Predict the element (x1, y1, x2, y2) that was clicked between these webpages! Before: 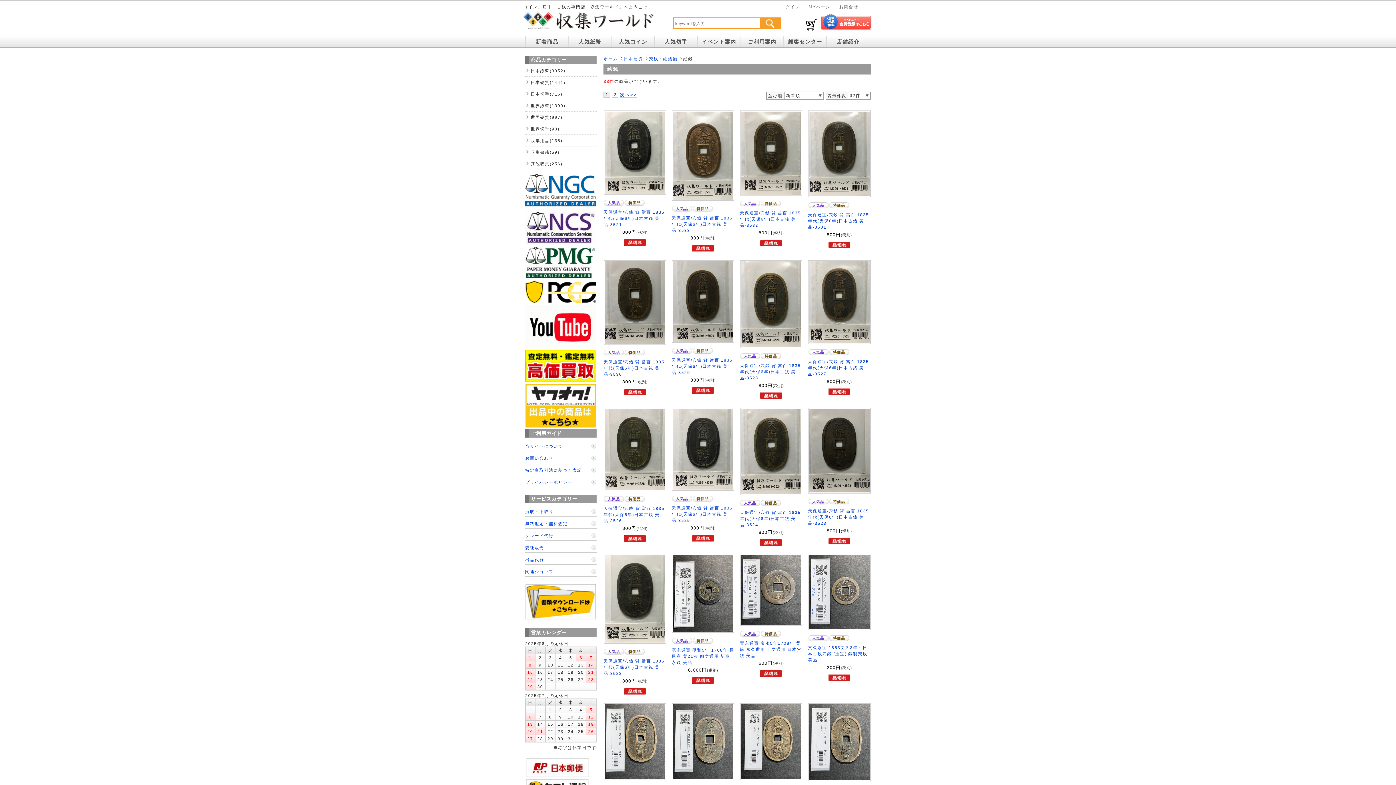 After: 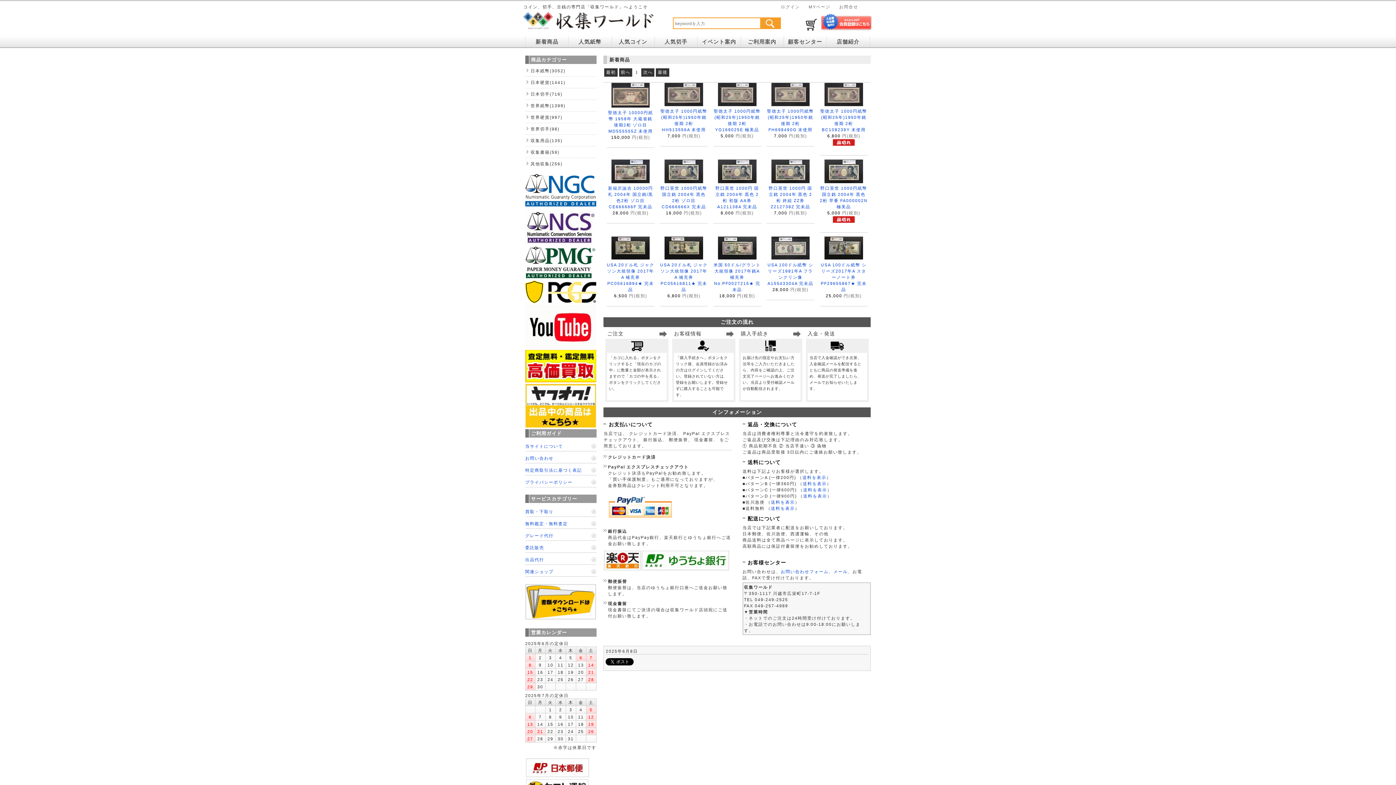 Action: bbox: (525, 38, 568, 45) label: 新着商品